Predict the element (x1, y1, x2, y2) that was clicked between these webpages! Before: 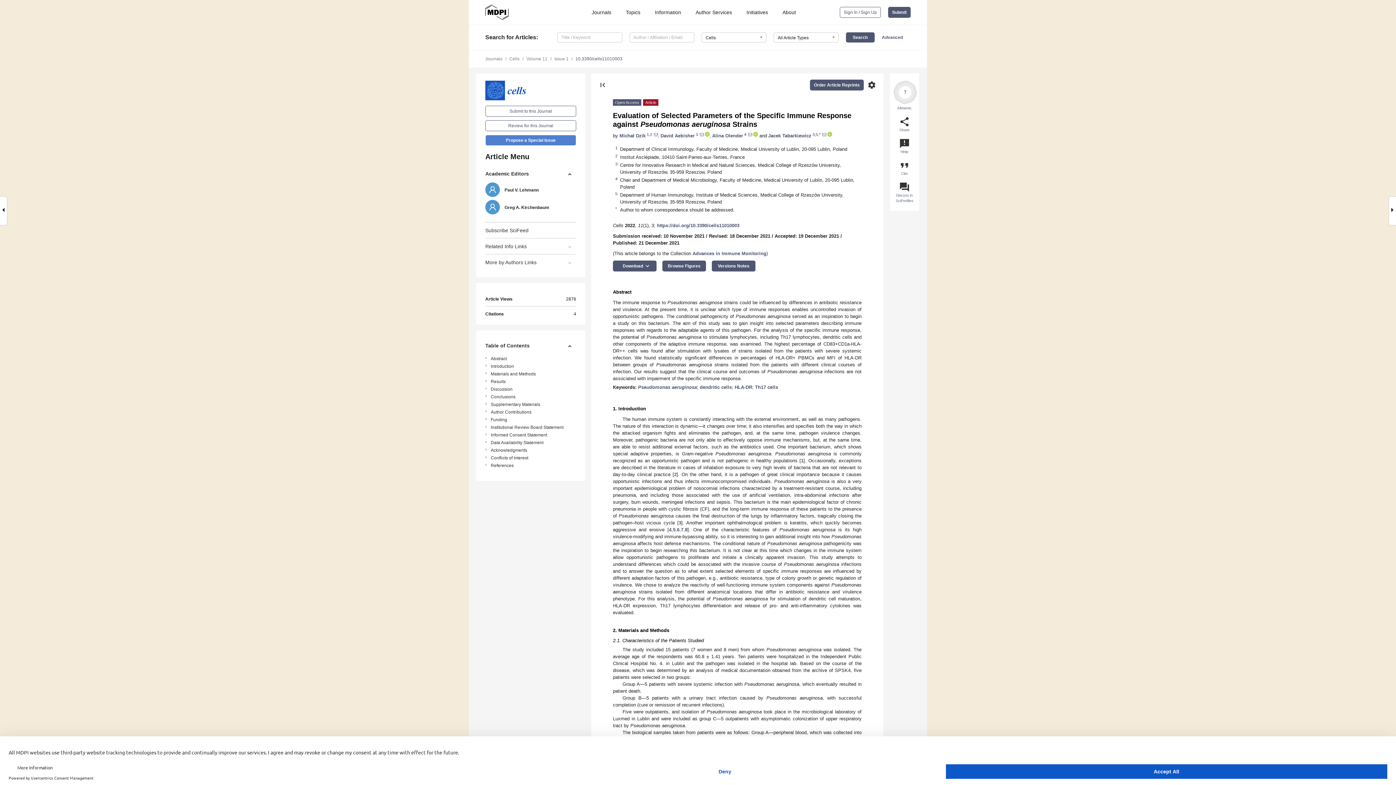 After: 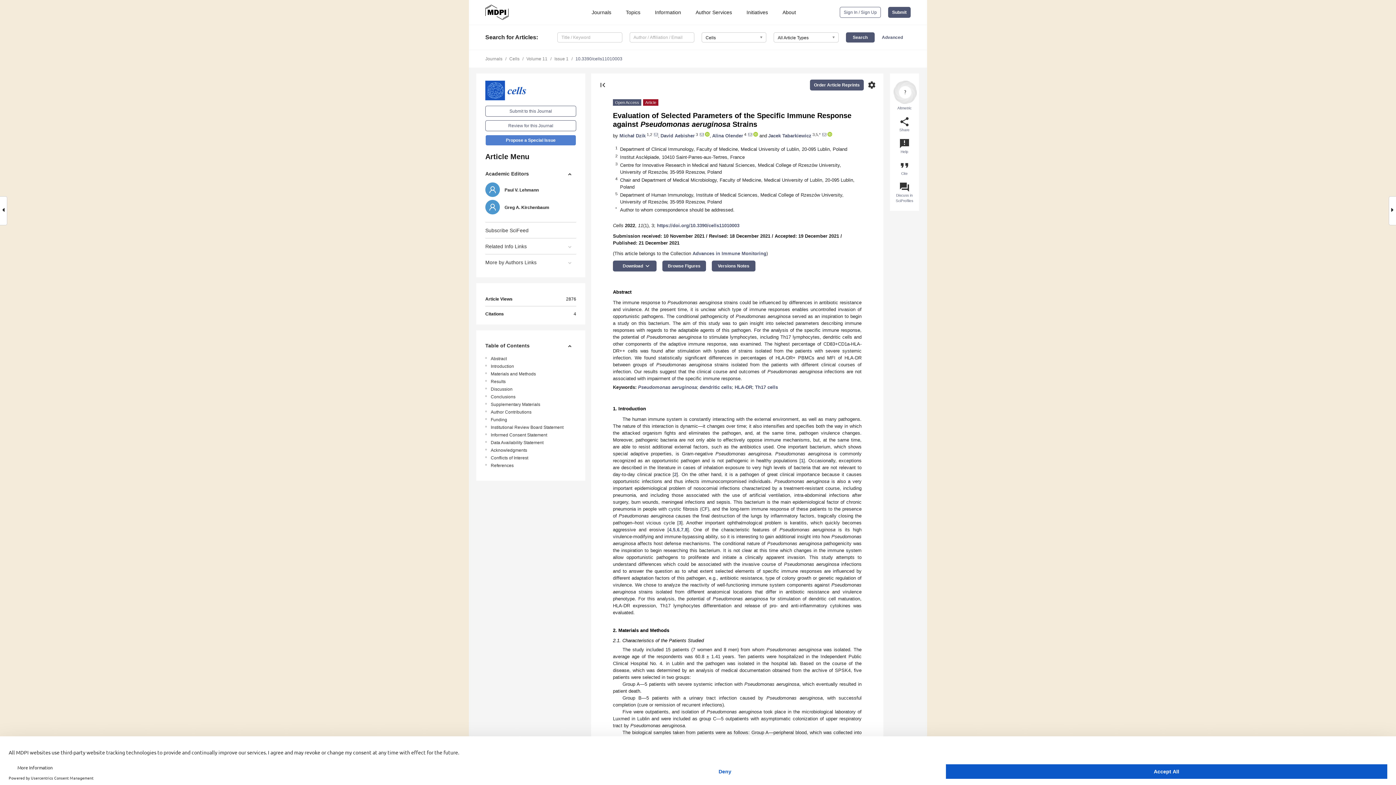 Action: bbox: (700, 133, 704, 138)